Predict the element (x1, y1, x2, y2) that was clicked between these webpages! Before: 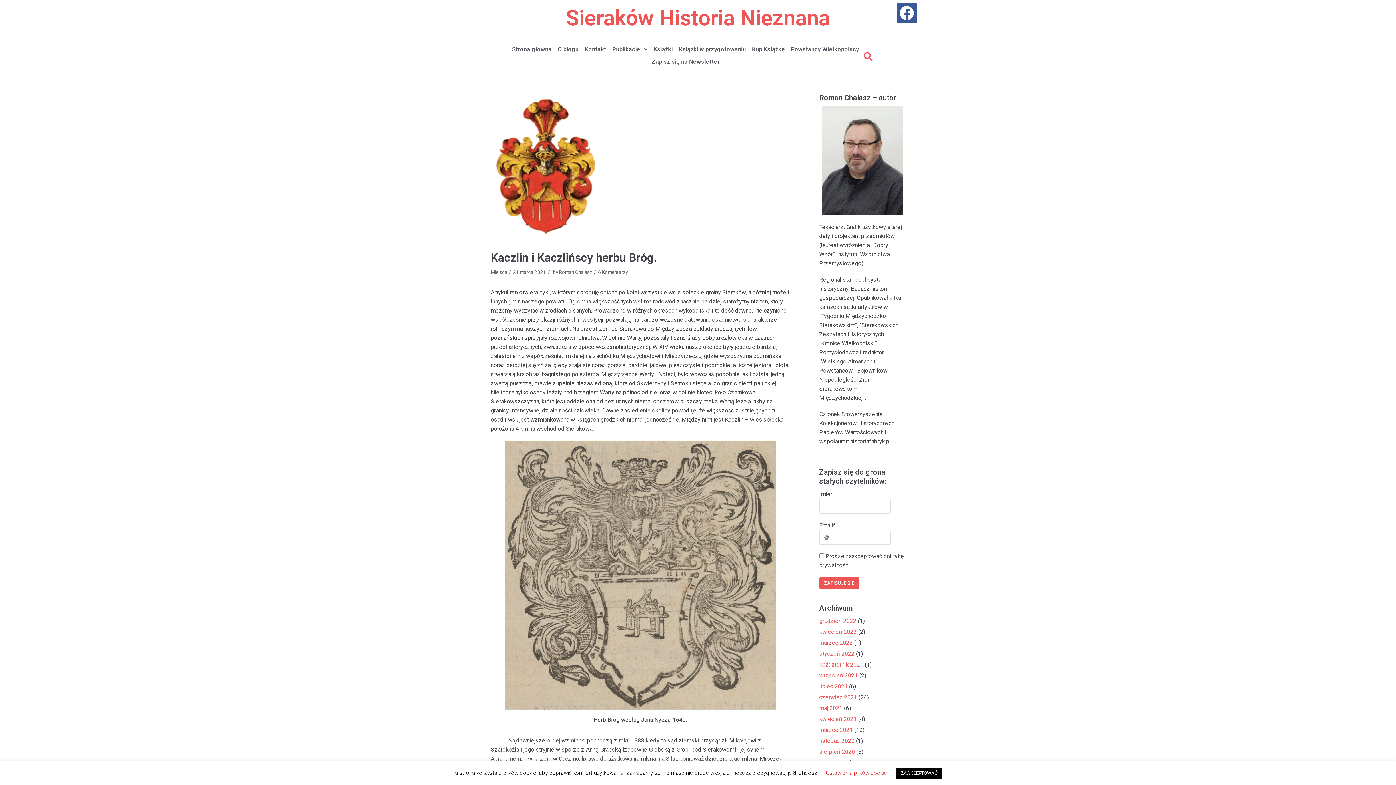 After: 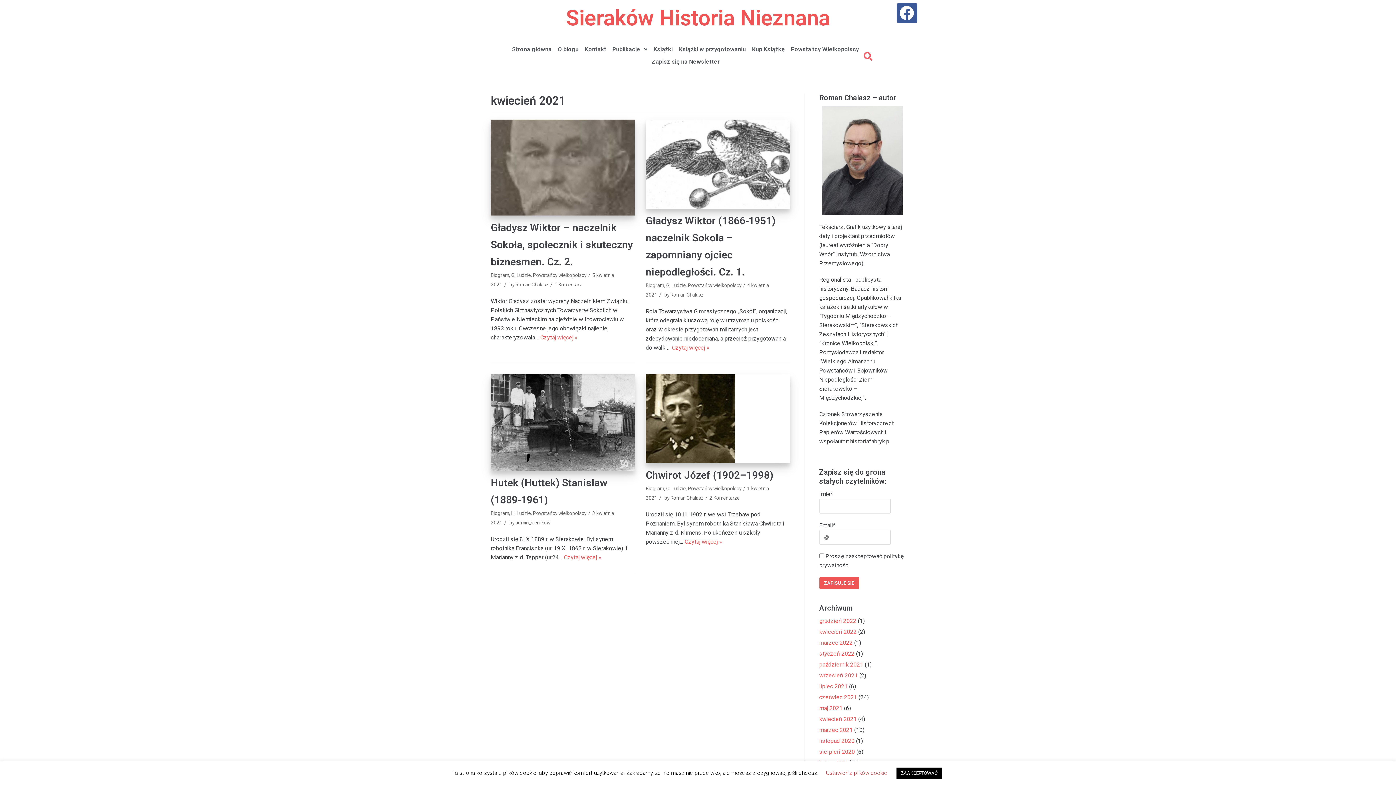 Action: bbox: (819, 716, 856, 723) label: kwiecień 2021